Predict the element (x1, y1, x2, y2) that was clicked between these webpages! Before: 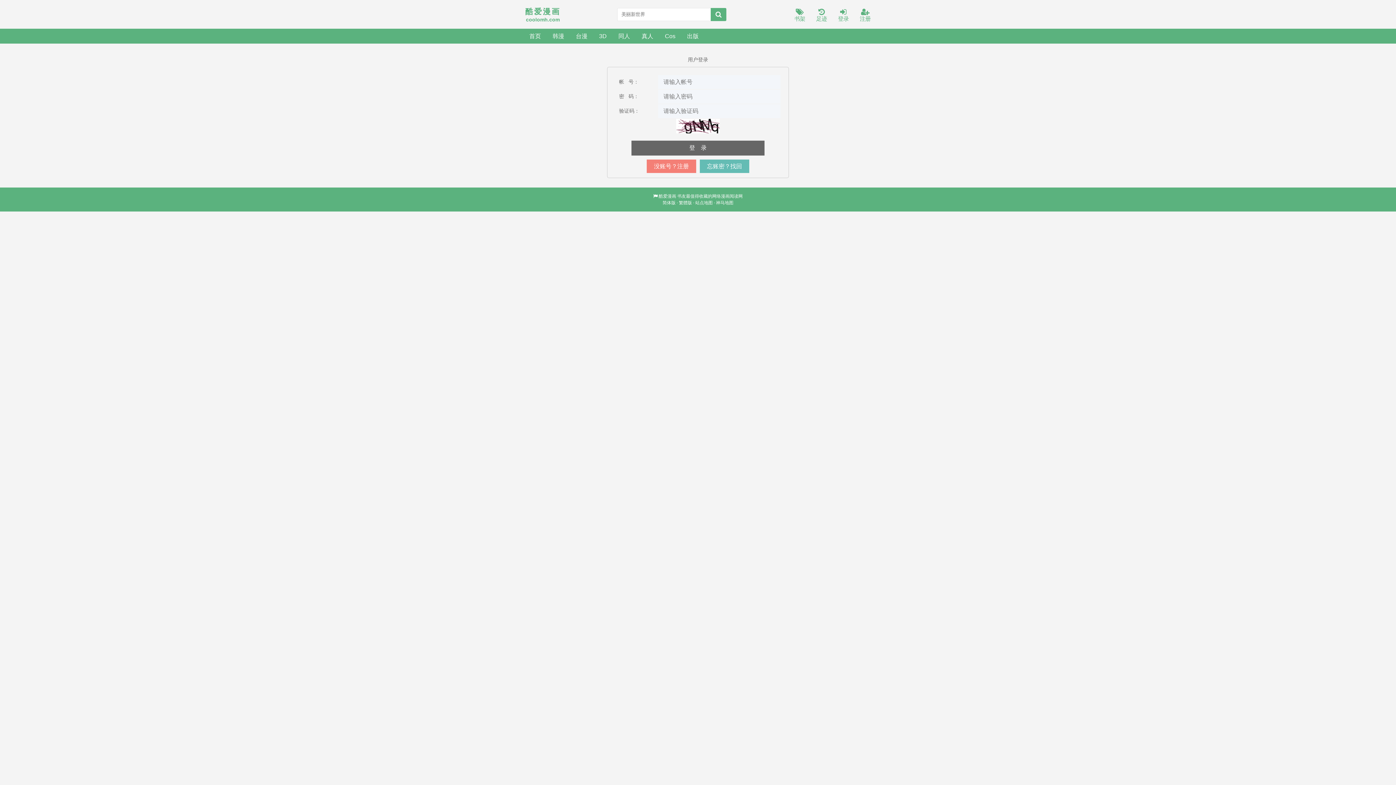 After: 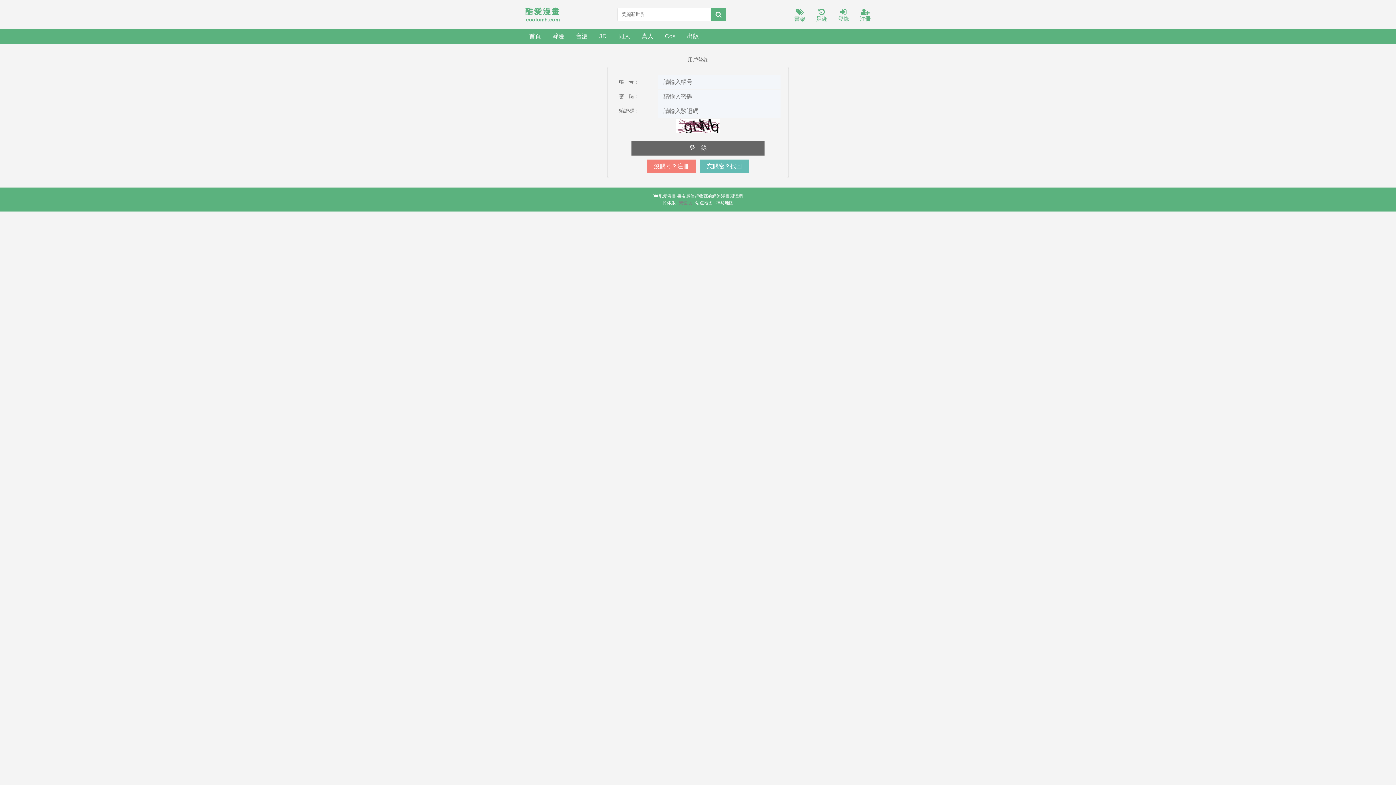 Action: bbox: (679, 200, 692, 205) label: 繁體版